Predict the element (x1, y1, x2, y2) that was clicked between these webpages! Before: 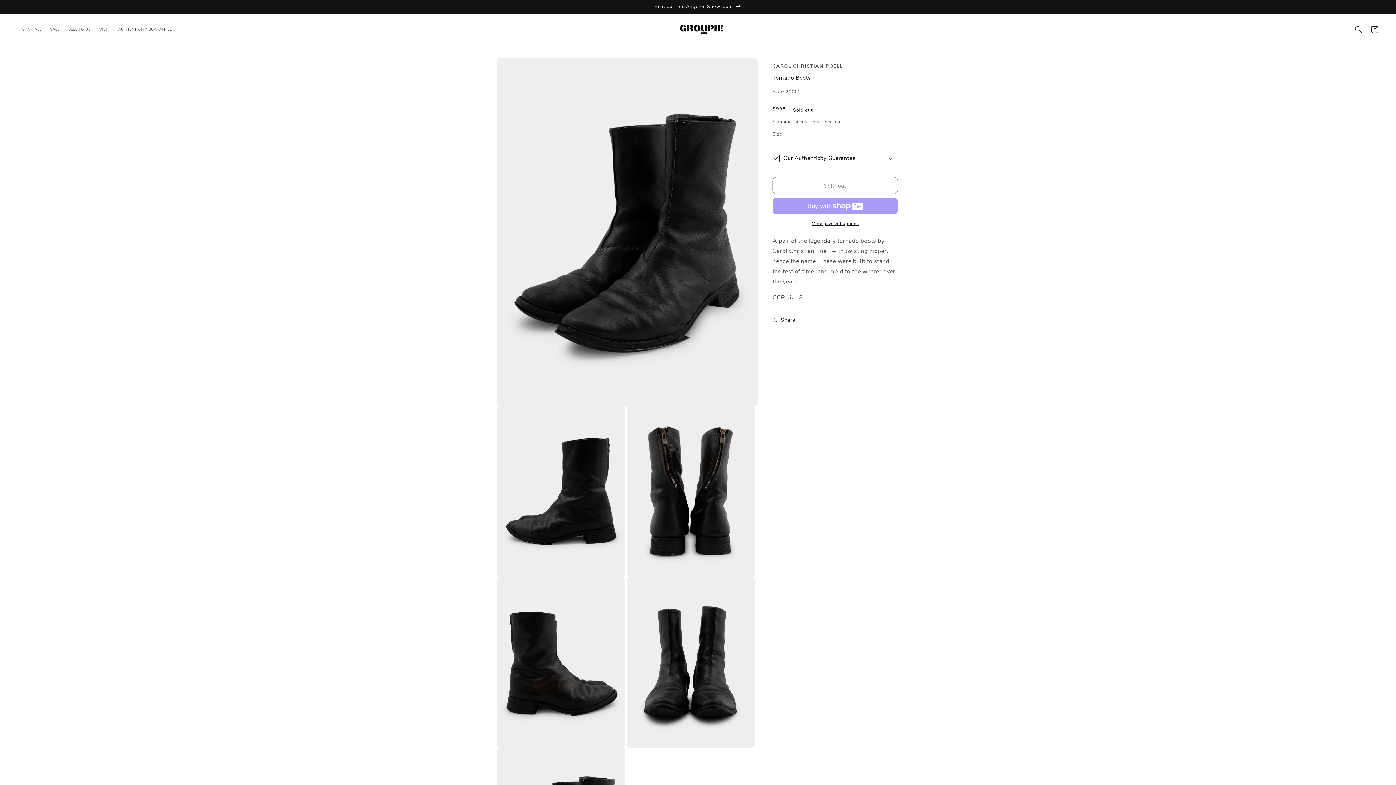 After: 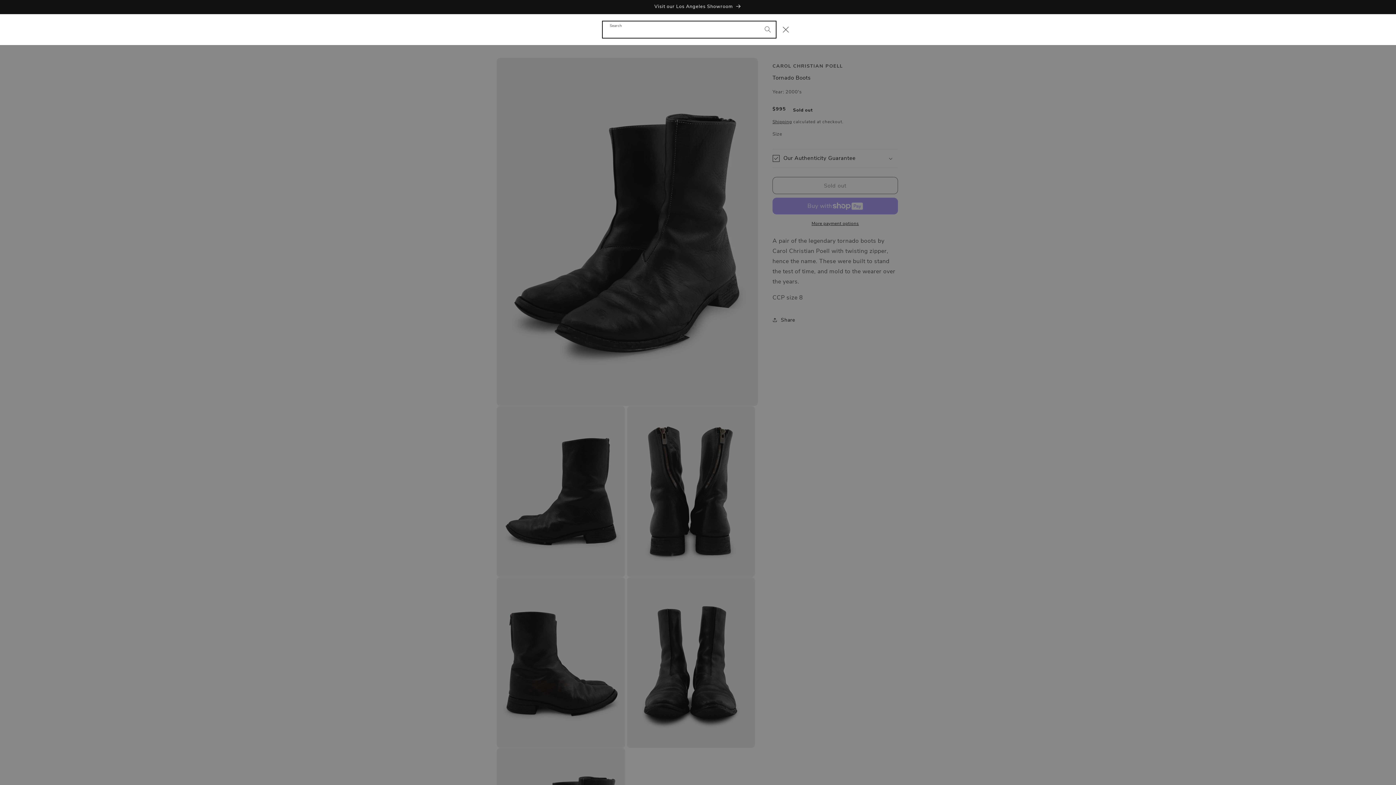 Action: label: Search bbox: (1350, 21, 1366, 37)